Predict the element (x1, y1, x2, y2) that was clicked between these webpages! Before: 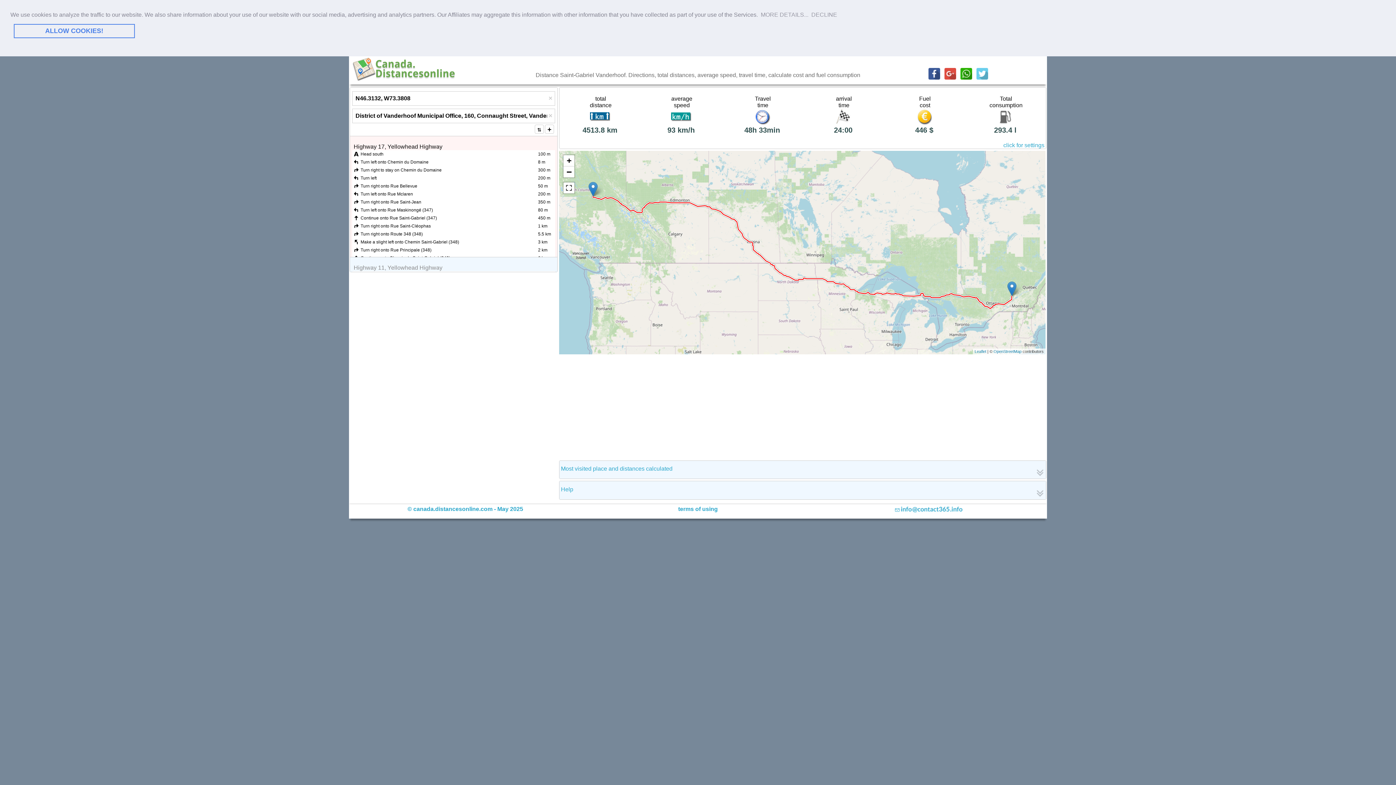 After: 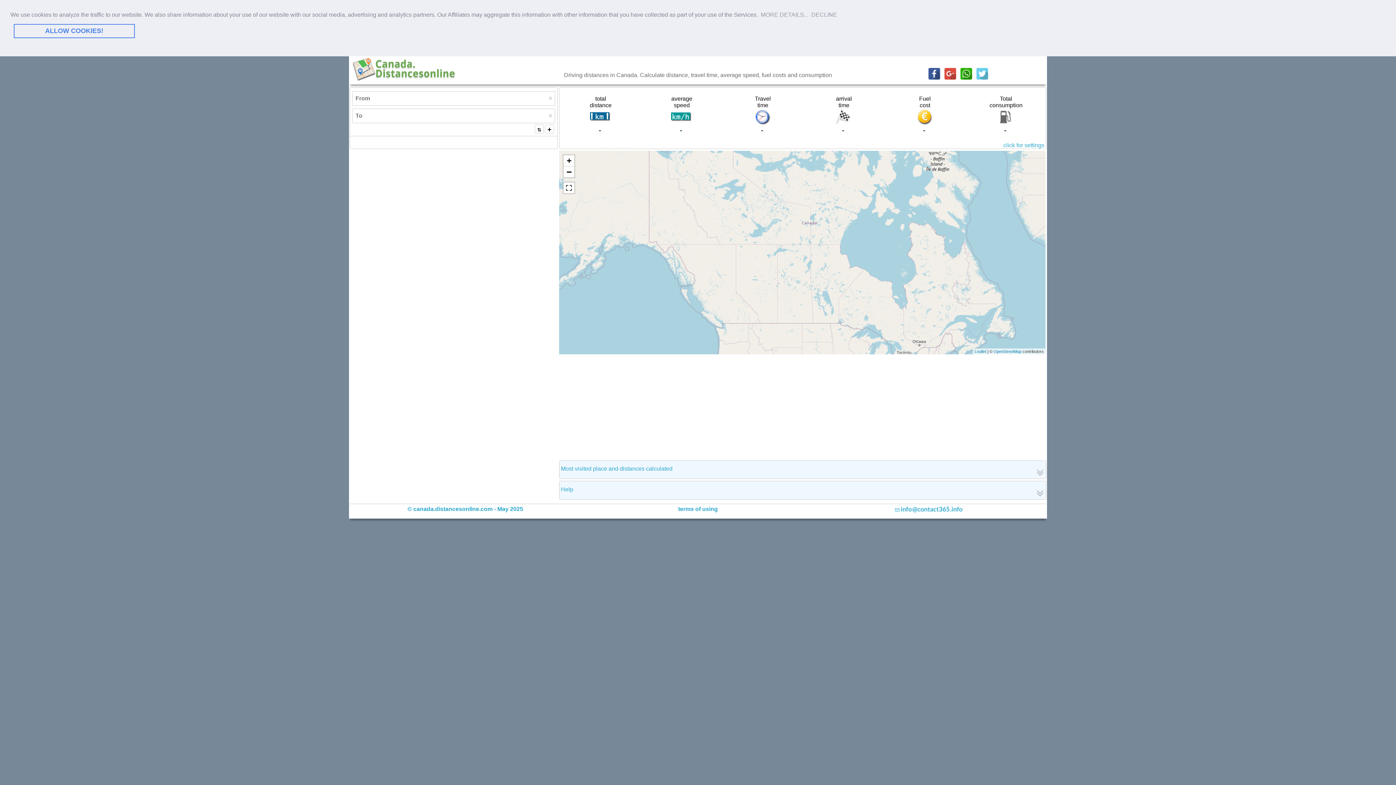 Action: bbox: (349, 75, 471, 82)